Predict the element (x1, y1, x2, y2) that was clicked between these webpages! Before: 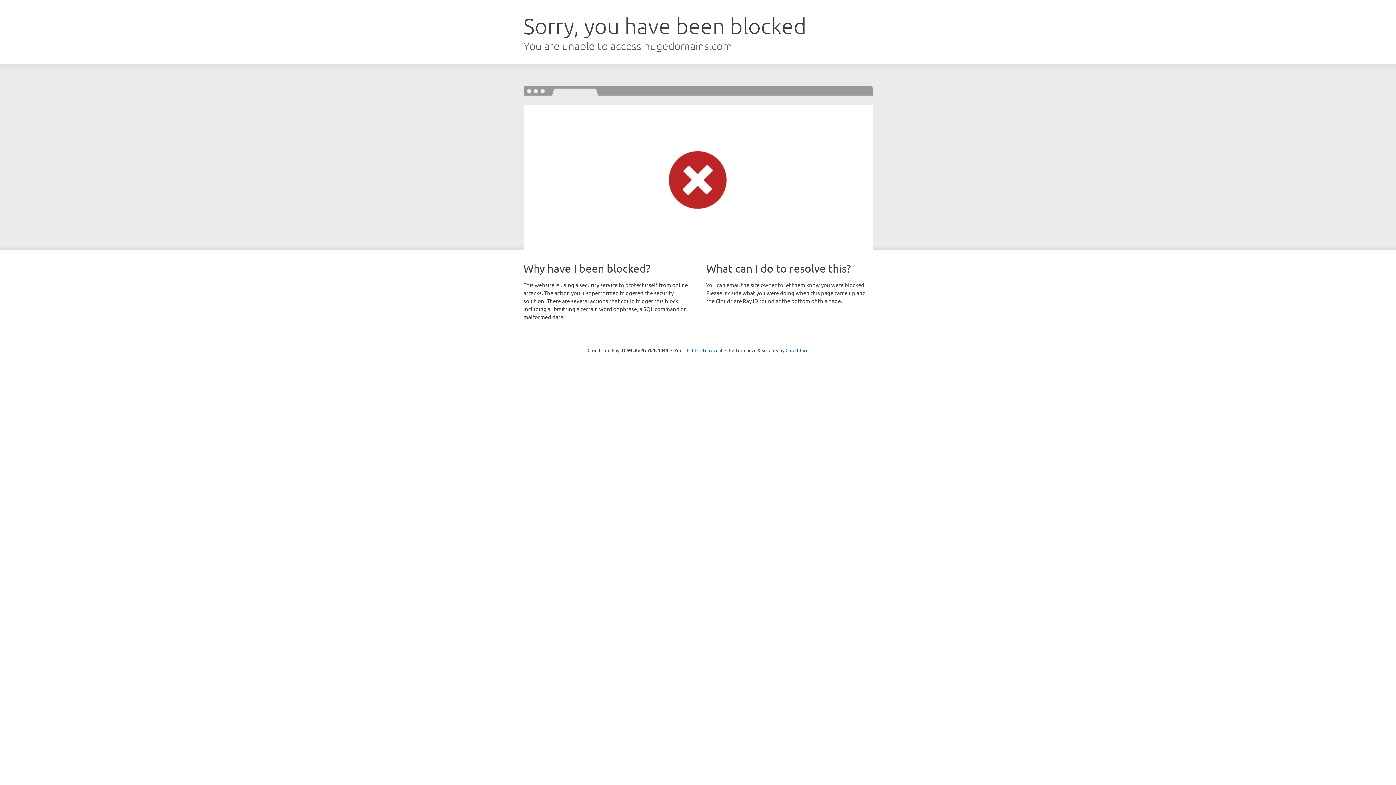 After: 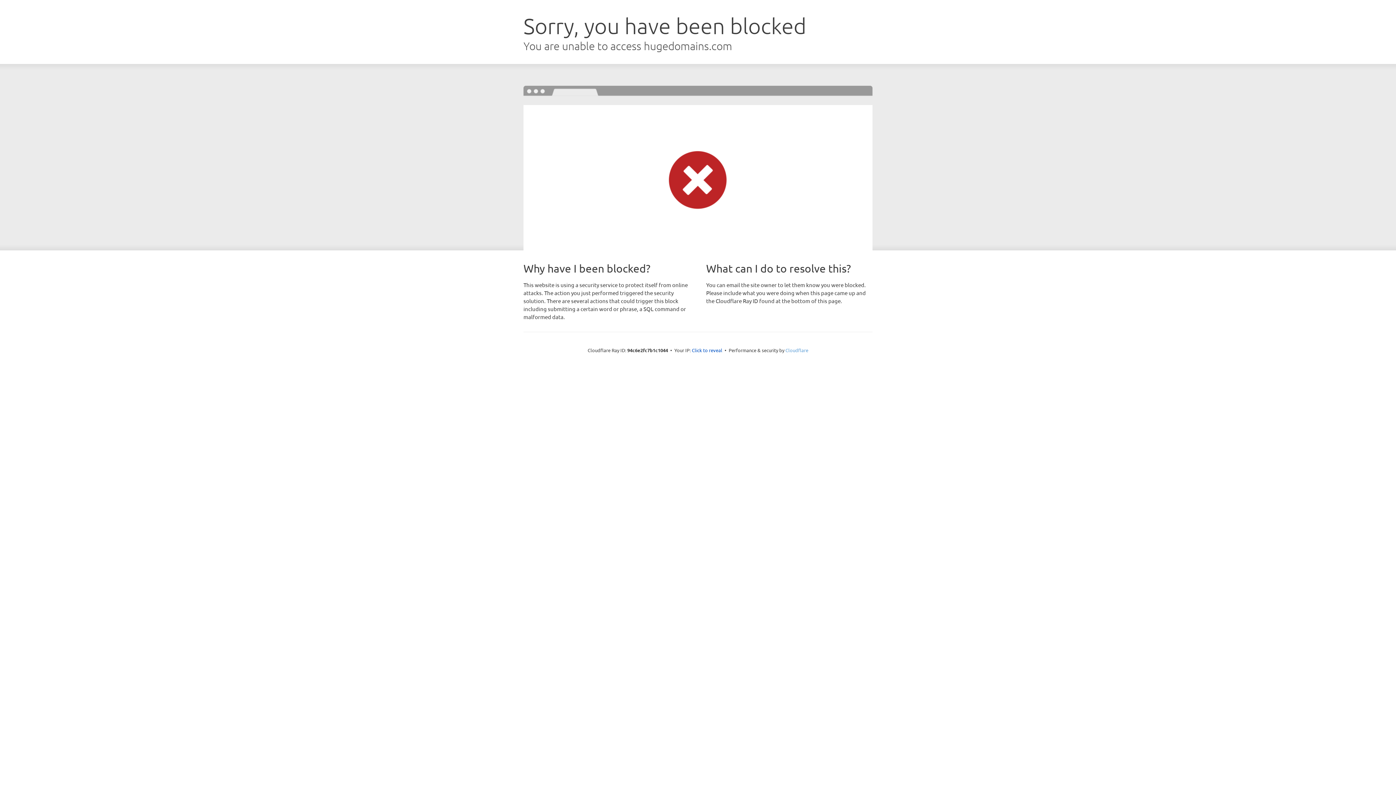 Action: label: Cloudflare bbox: (785, 347, 808, 353)